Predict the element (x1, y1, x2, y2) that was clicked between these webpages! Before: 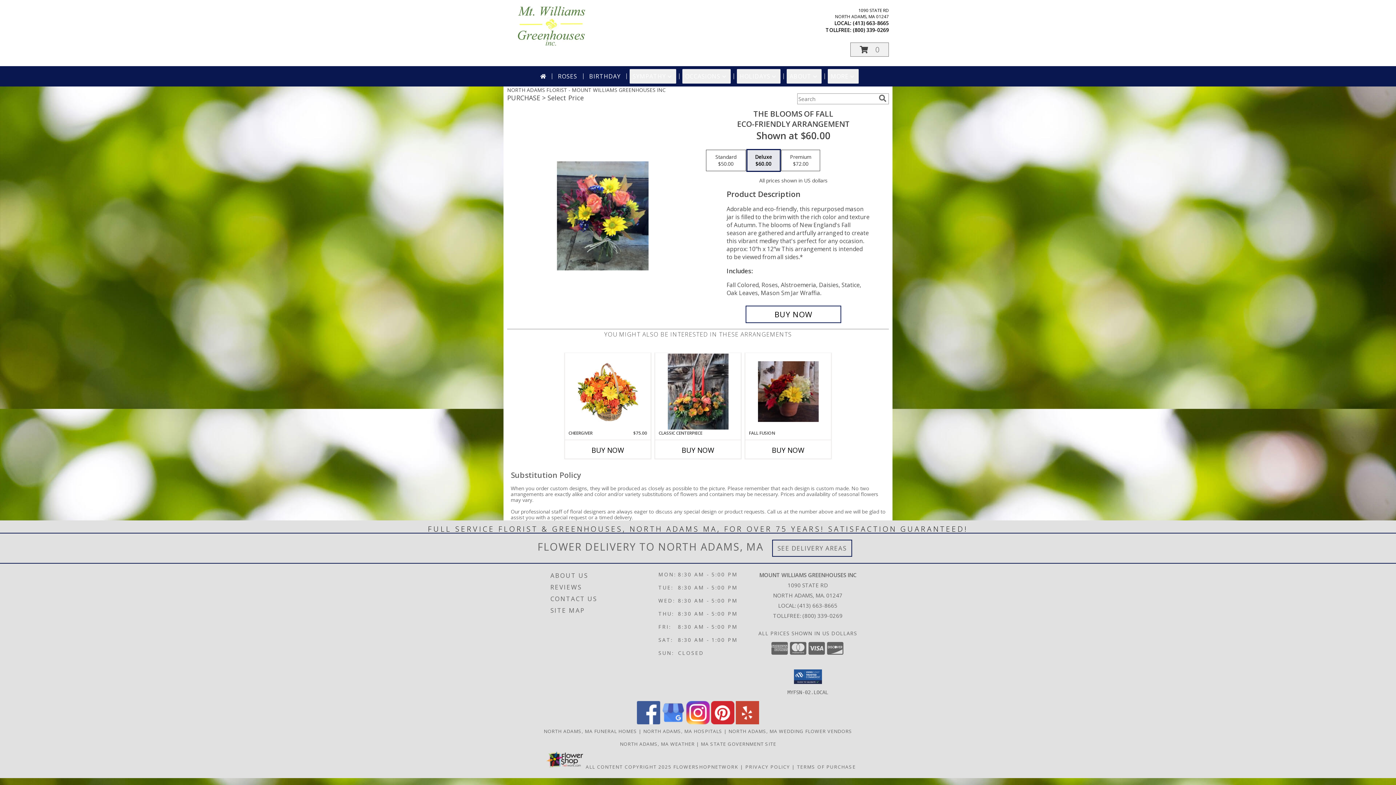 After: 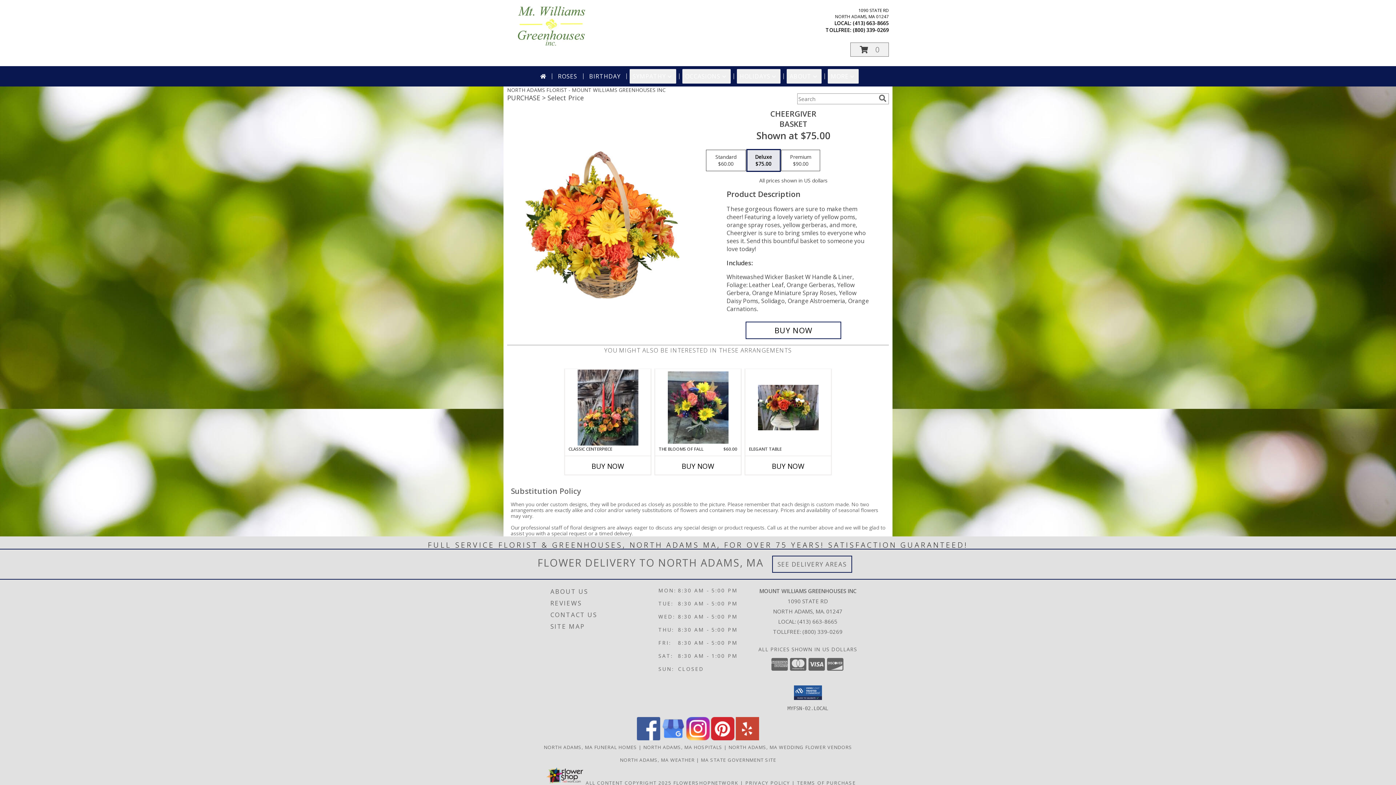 Action: label: View Cheergiver Basket Info bbox: (577, 354, 638, 428)